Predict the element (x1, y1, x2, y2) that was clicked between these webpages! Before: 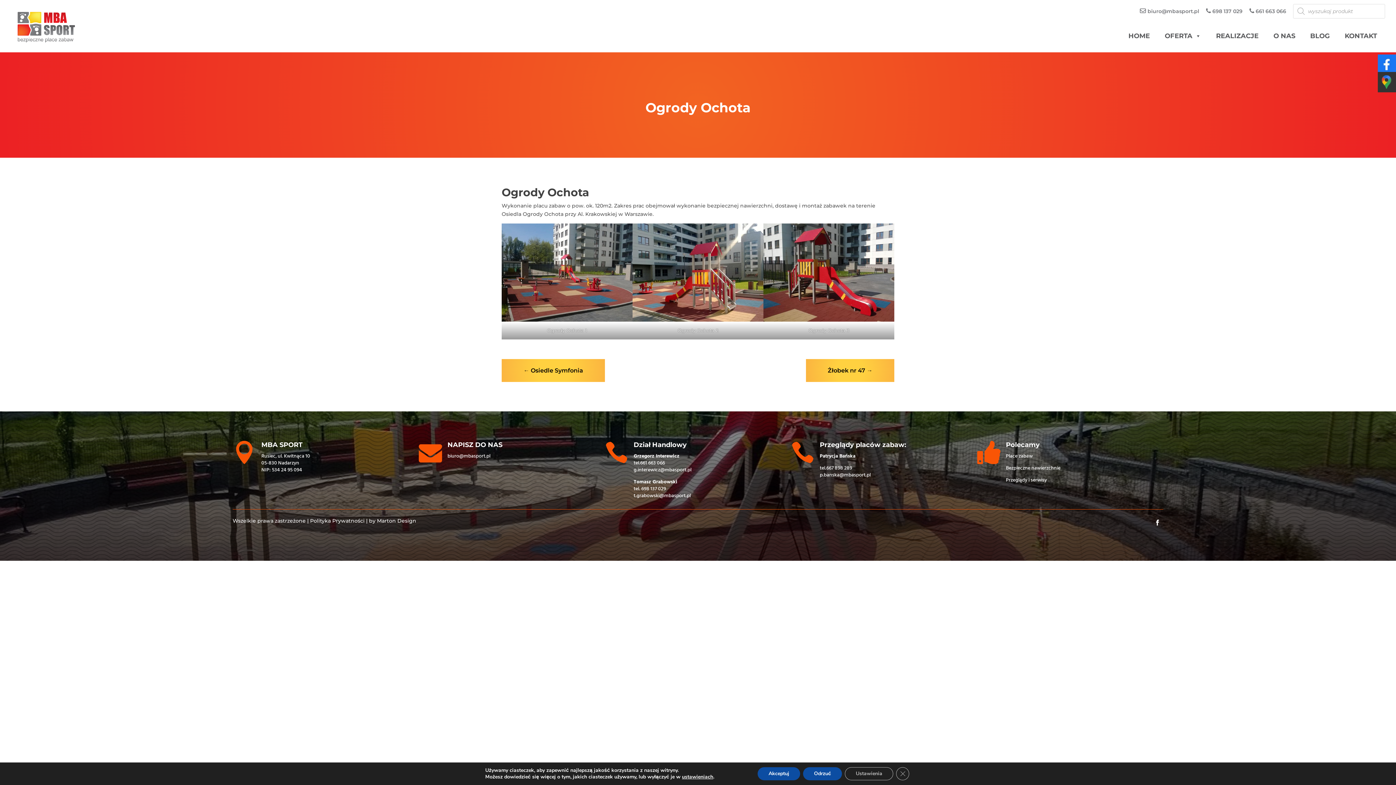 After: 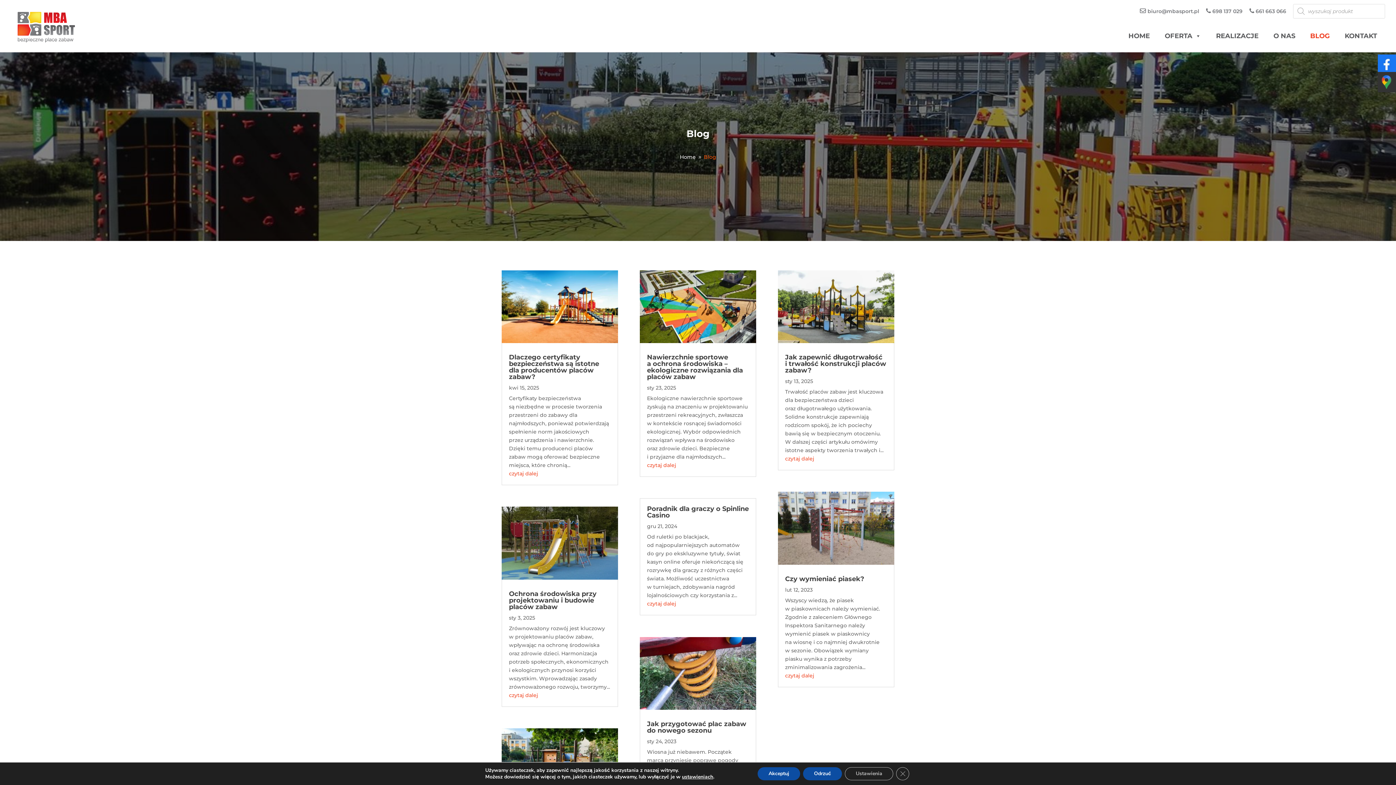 Action: bbox: (1303, 30, 1337, 44) label: BLOG